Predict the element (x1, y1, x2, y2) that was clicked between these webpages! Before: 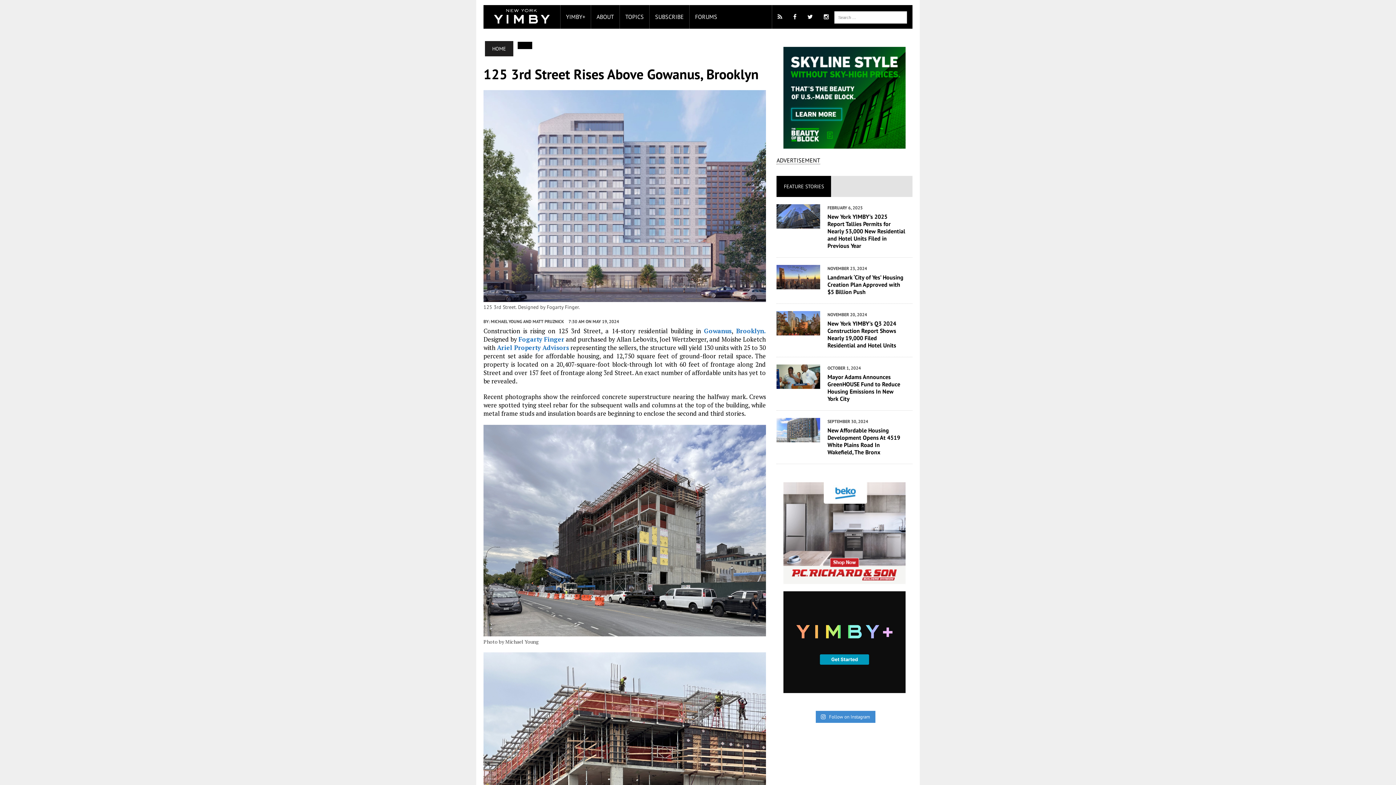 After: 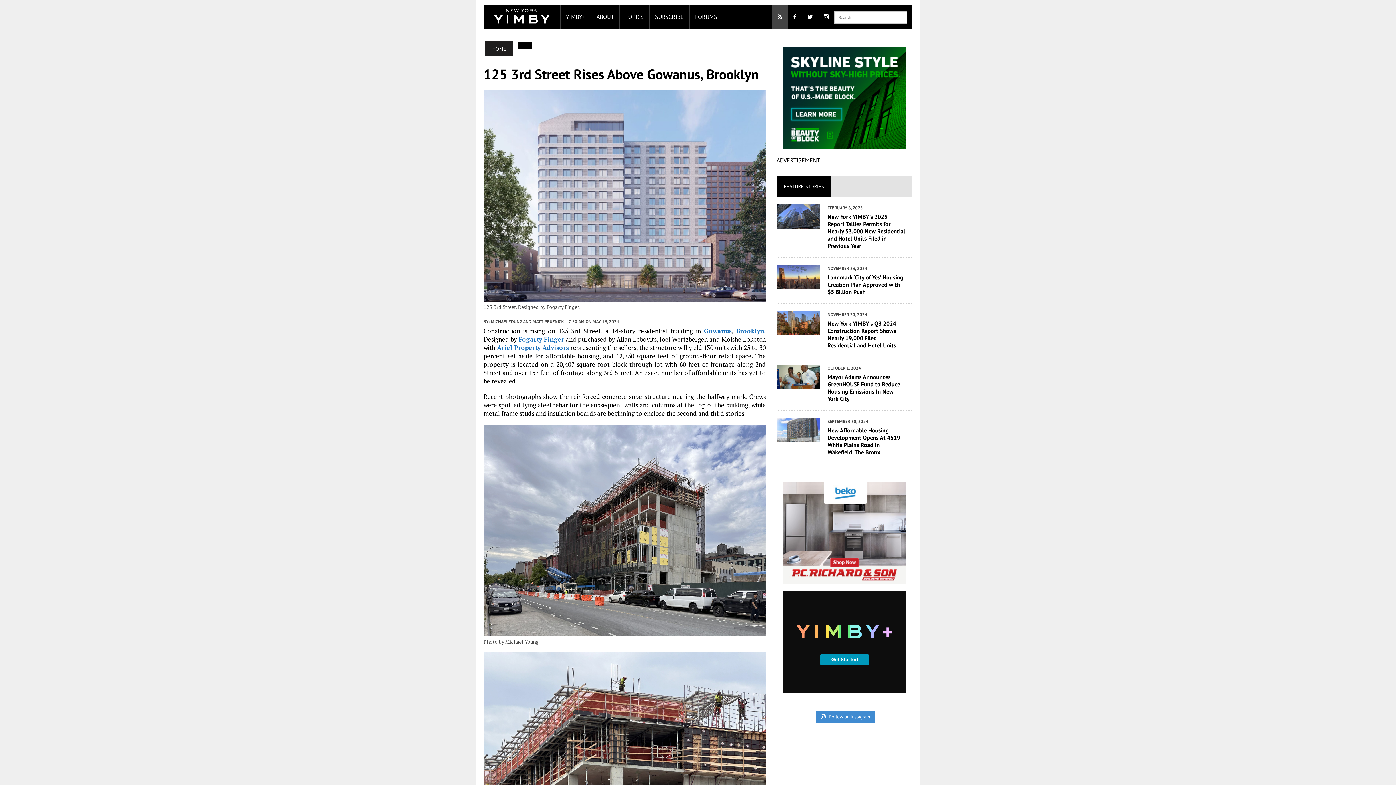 Action: bbox: (772, 5, 788, 28)